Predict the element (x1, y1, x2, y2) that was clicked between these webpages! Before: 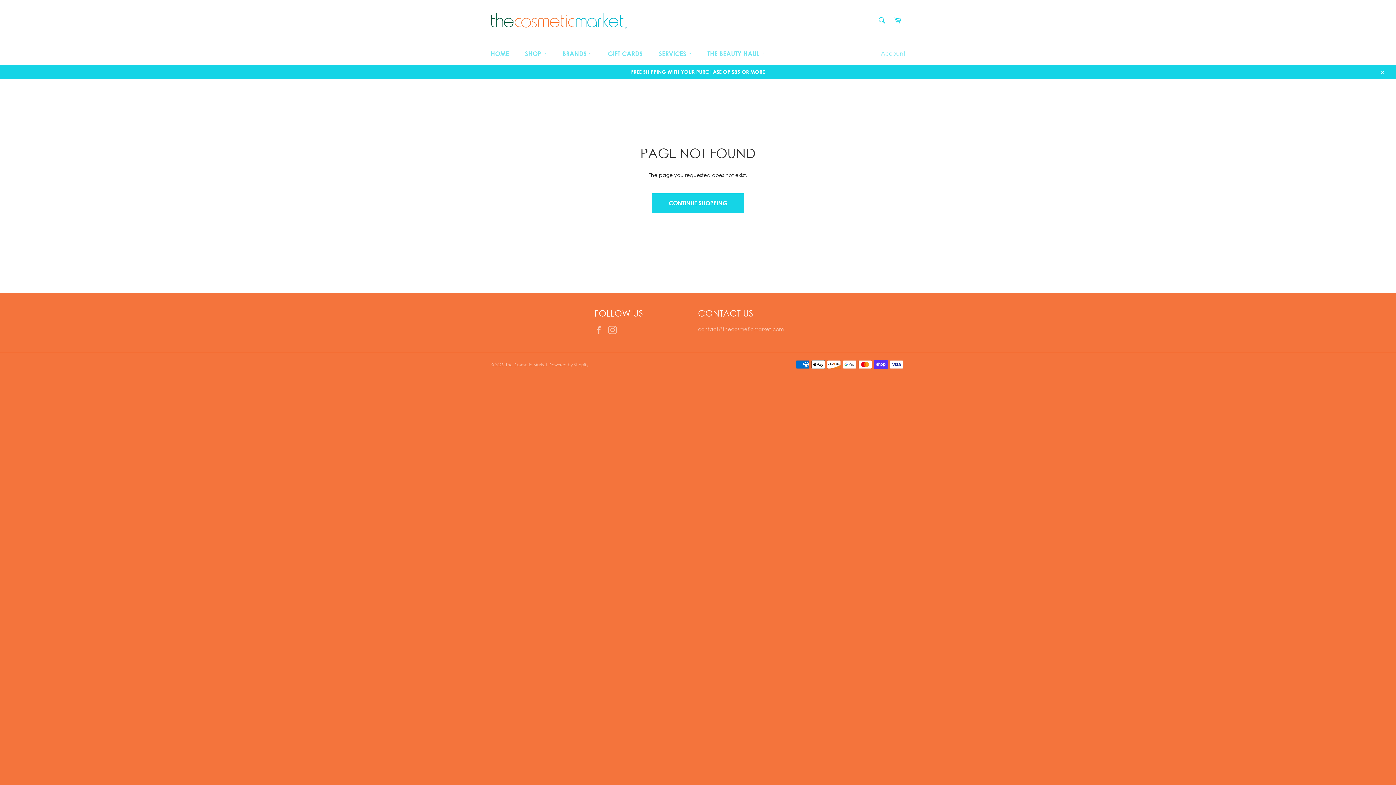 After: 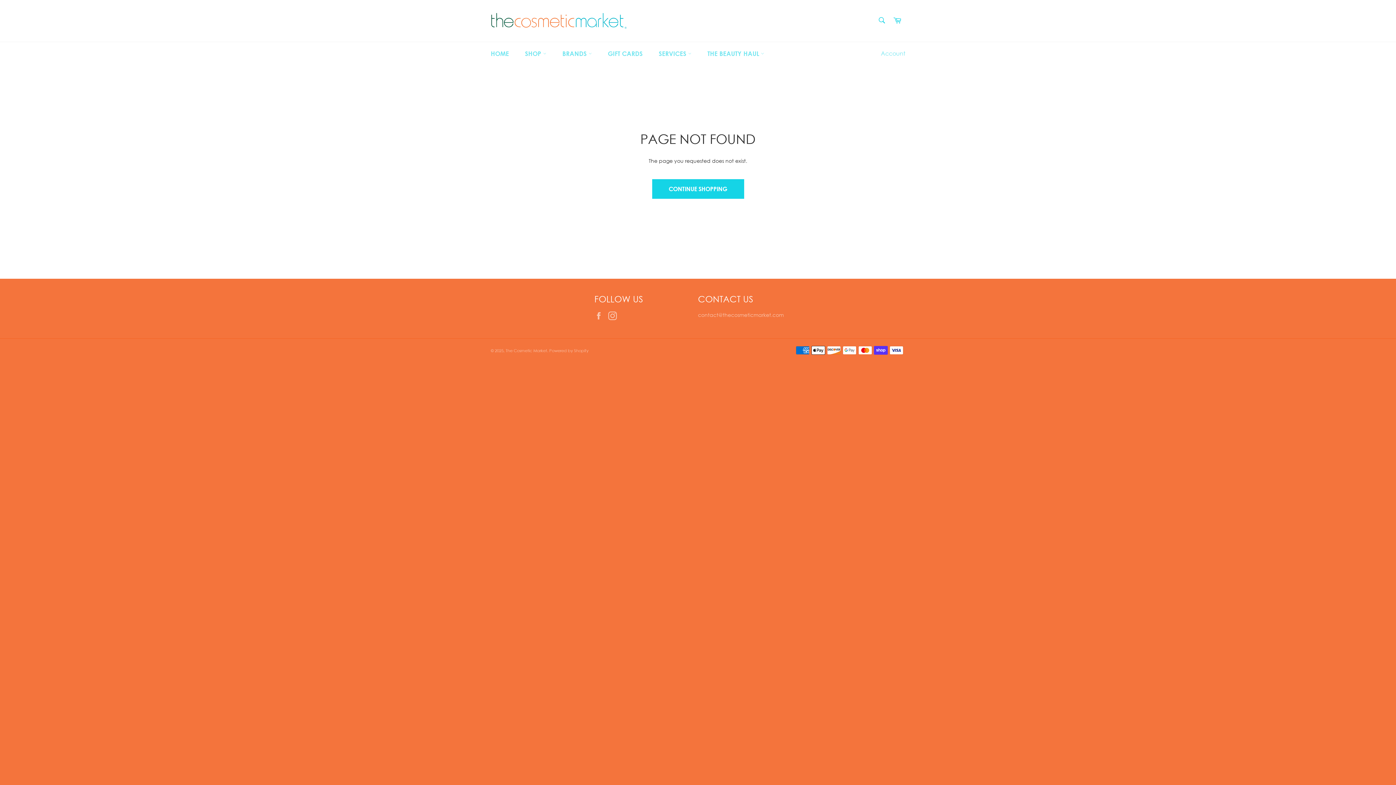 Action: label: Close bbox: (1375, 64, 1389, 78)